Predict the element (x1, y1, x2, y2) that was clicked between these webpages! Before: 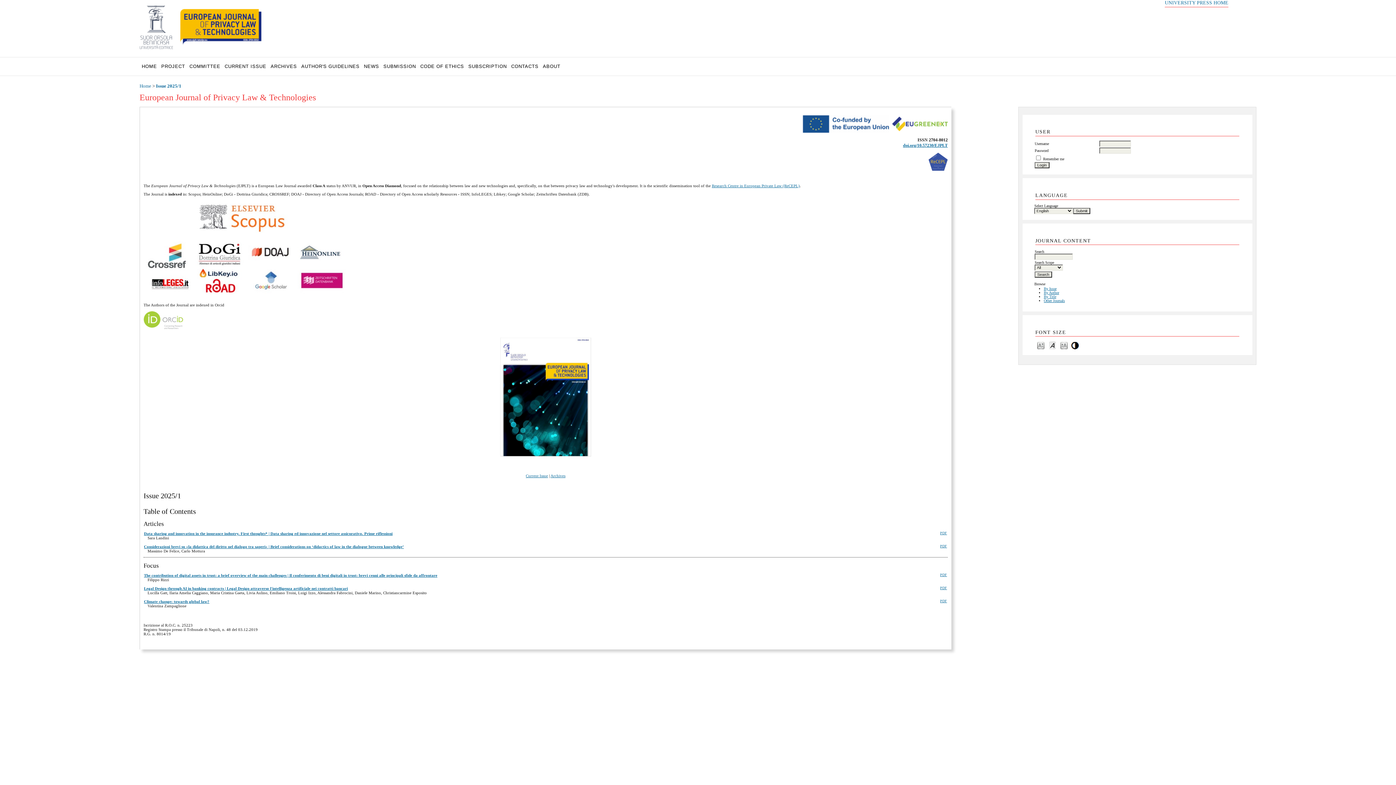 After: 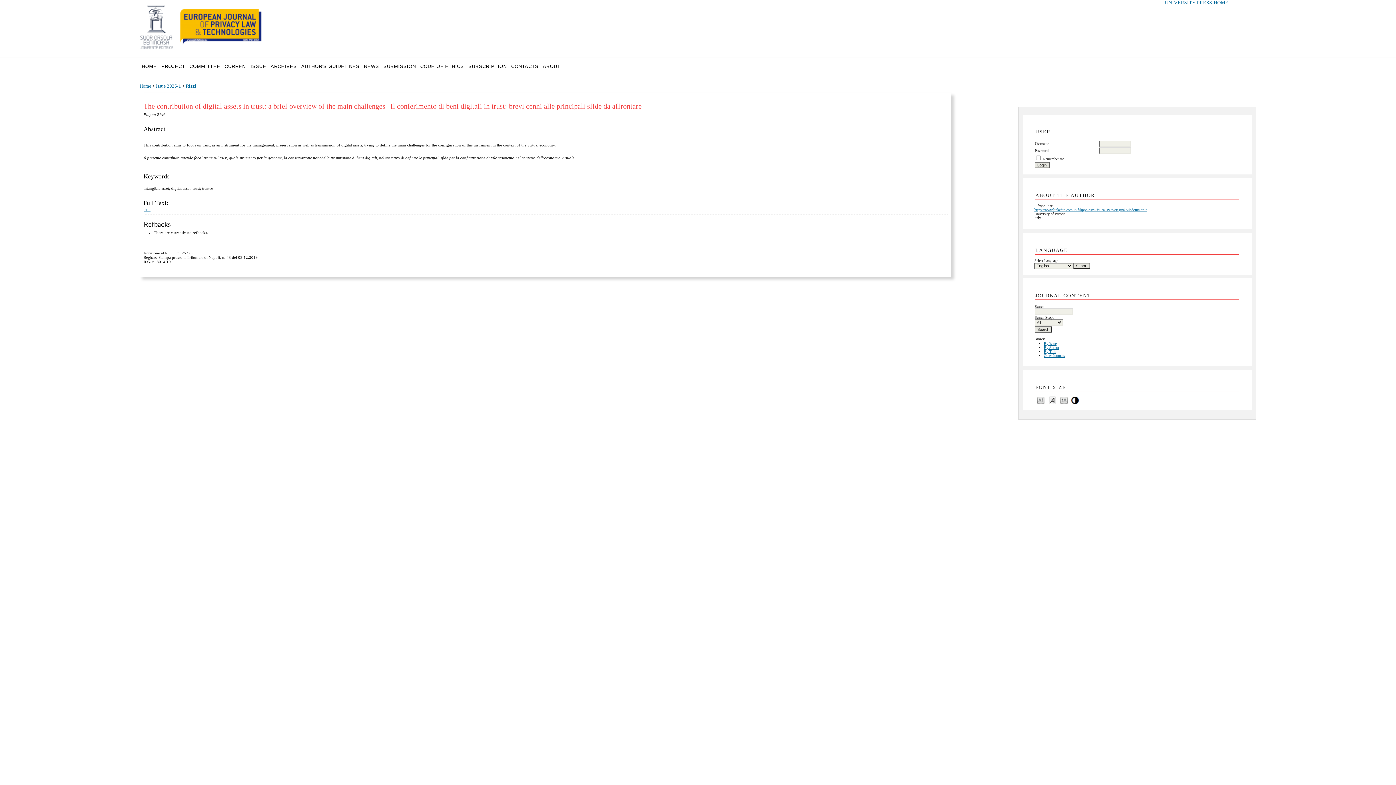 Action: bbox: (144, 573, 437, 577) label: The contribution of digital assets in trust: a brief overview of the main challenges | Il conferimento di beni digitali in trust: brevi cenni alle principali sfide da affrontare